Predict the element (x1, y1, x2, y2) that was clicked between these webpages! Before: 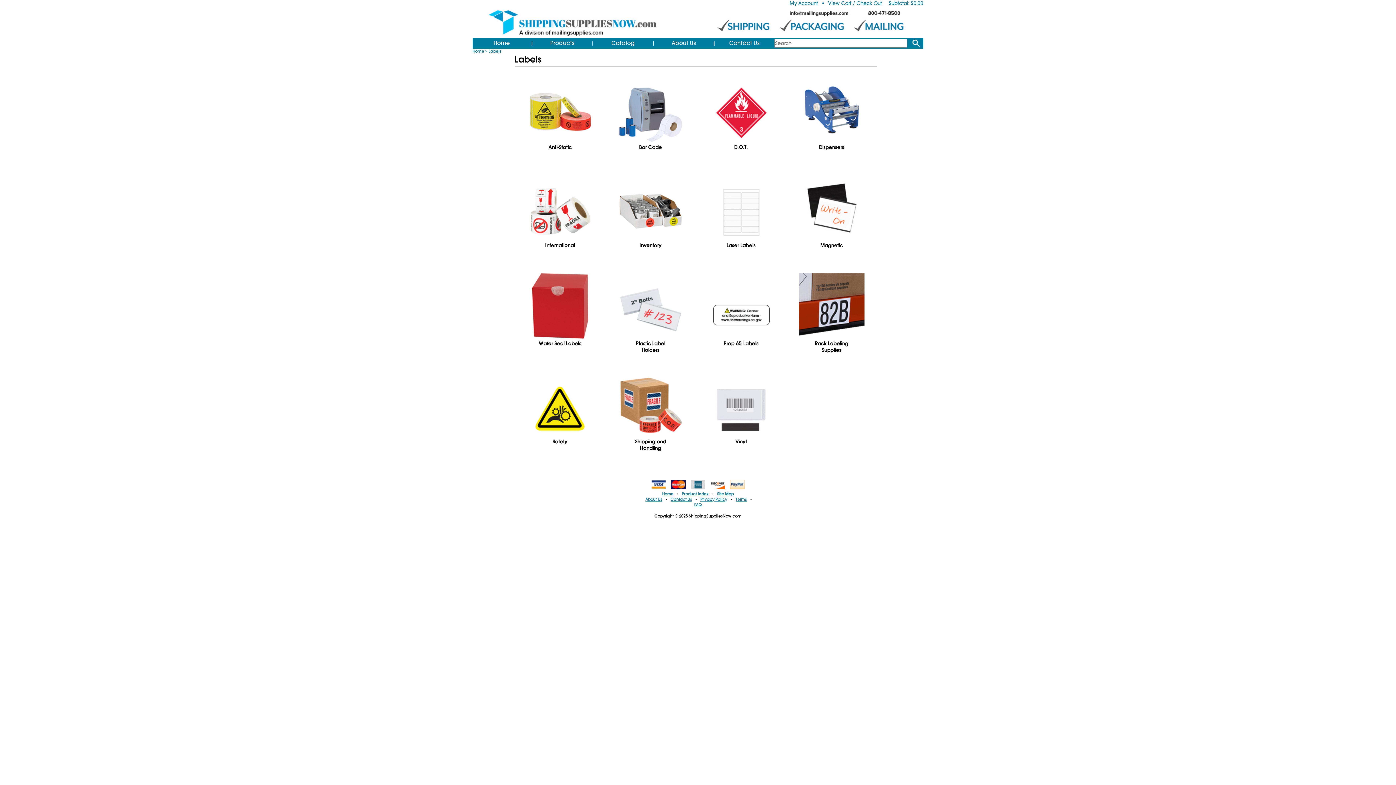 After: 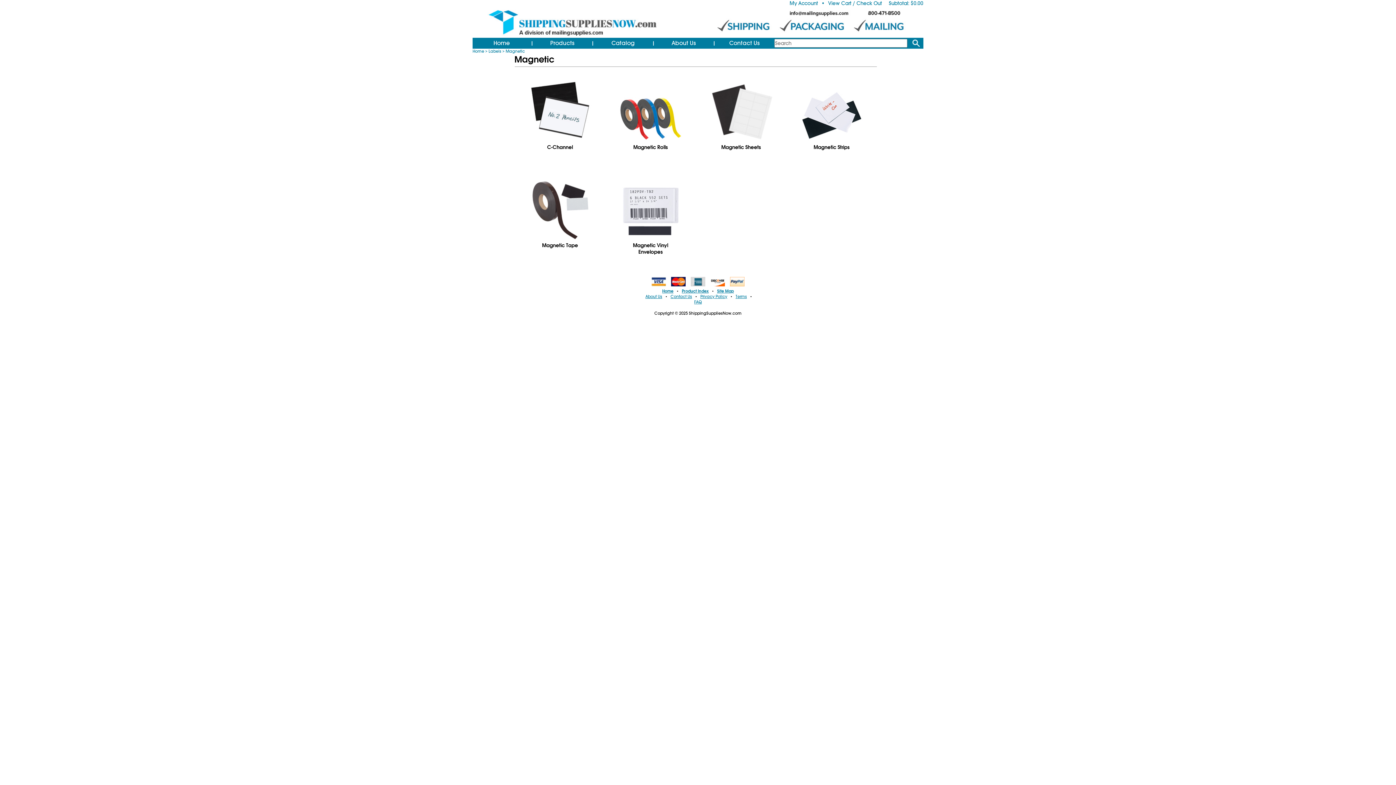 Action: bbox: (809, 242, 854, 248) label: Magnetic